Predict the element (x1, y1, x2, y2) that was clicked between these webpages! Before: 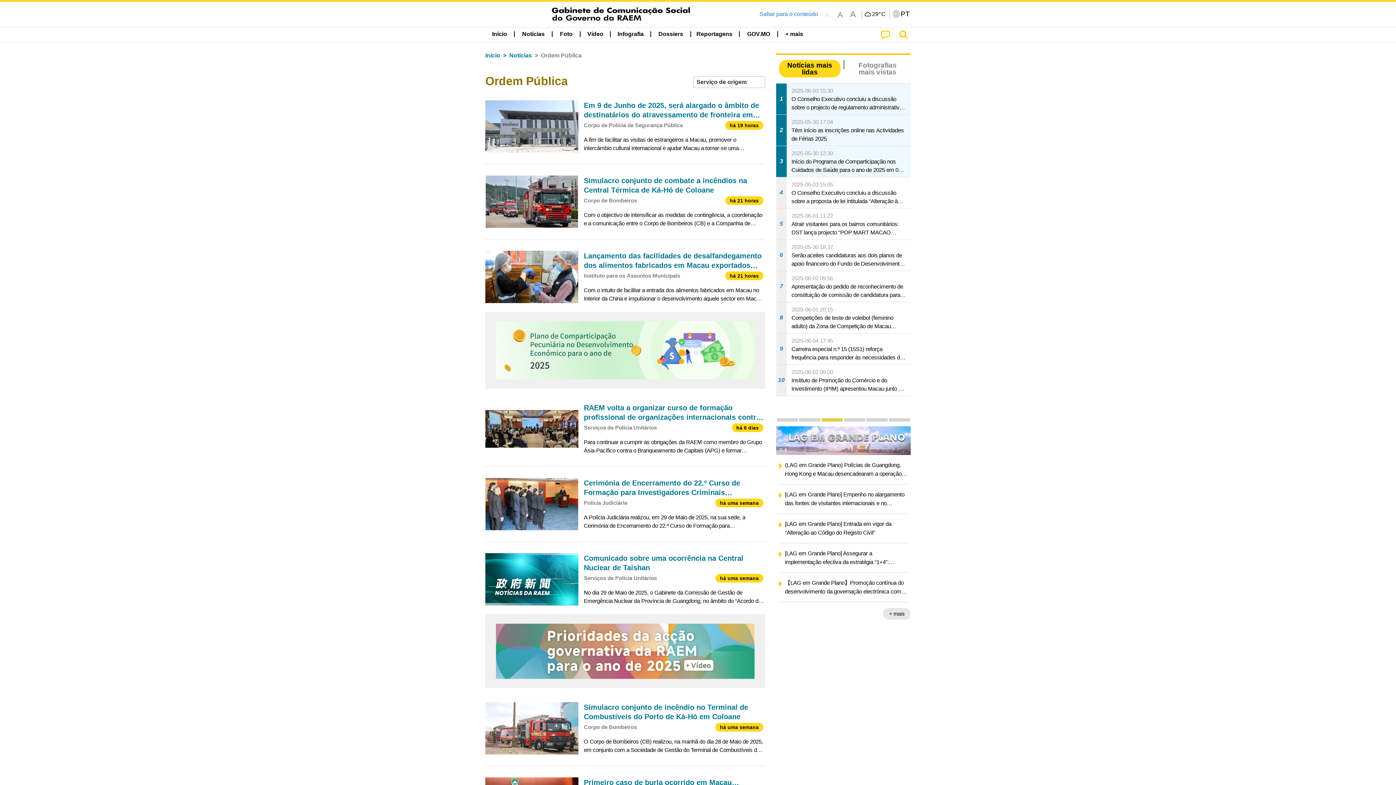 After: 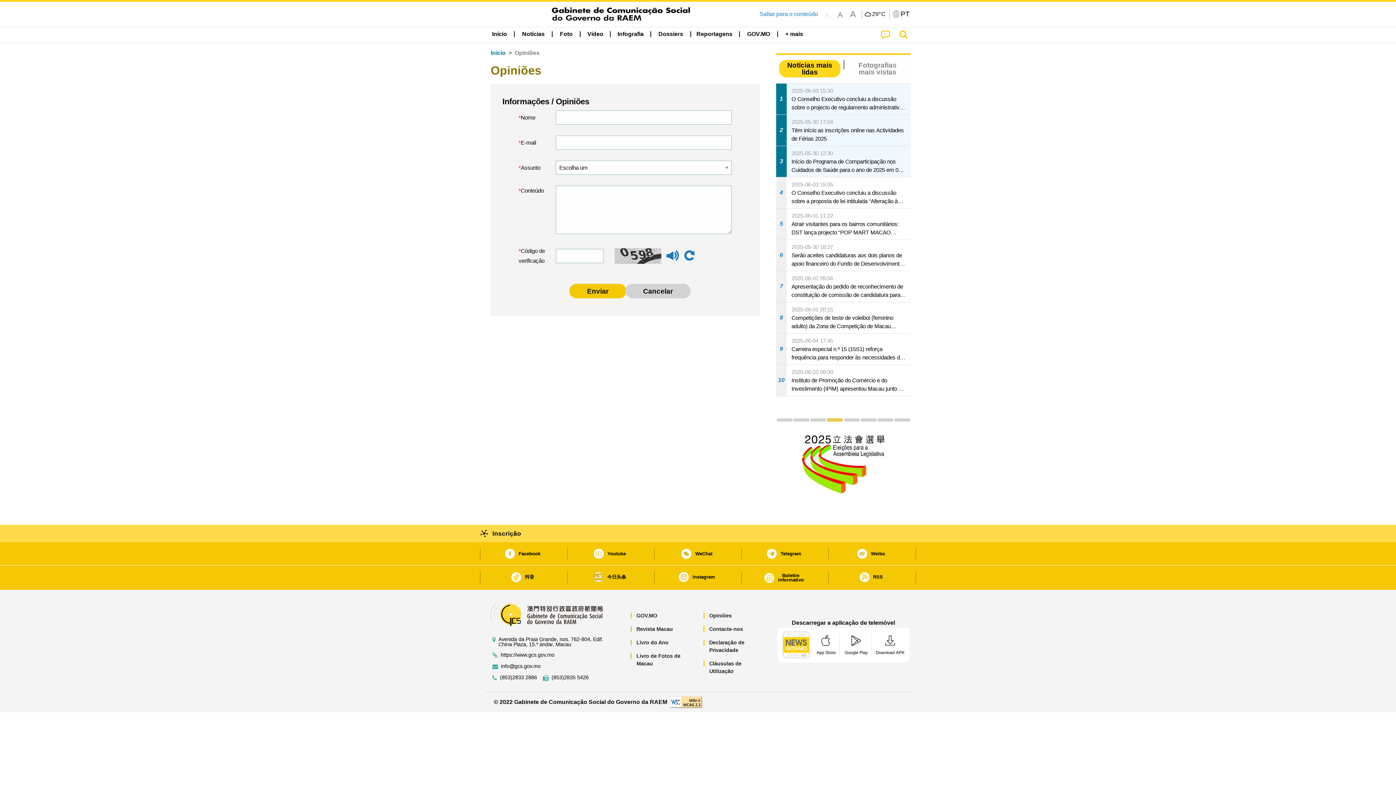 Action: bbox: (876, 27, 893, 42)